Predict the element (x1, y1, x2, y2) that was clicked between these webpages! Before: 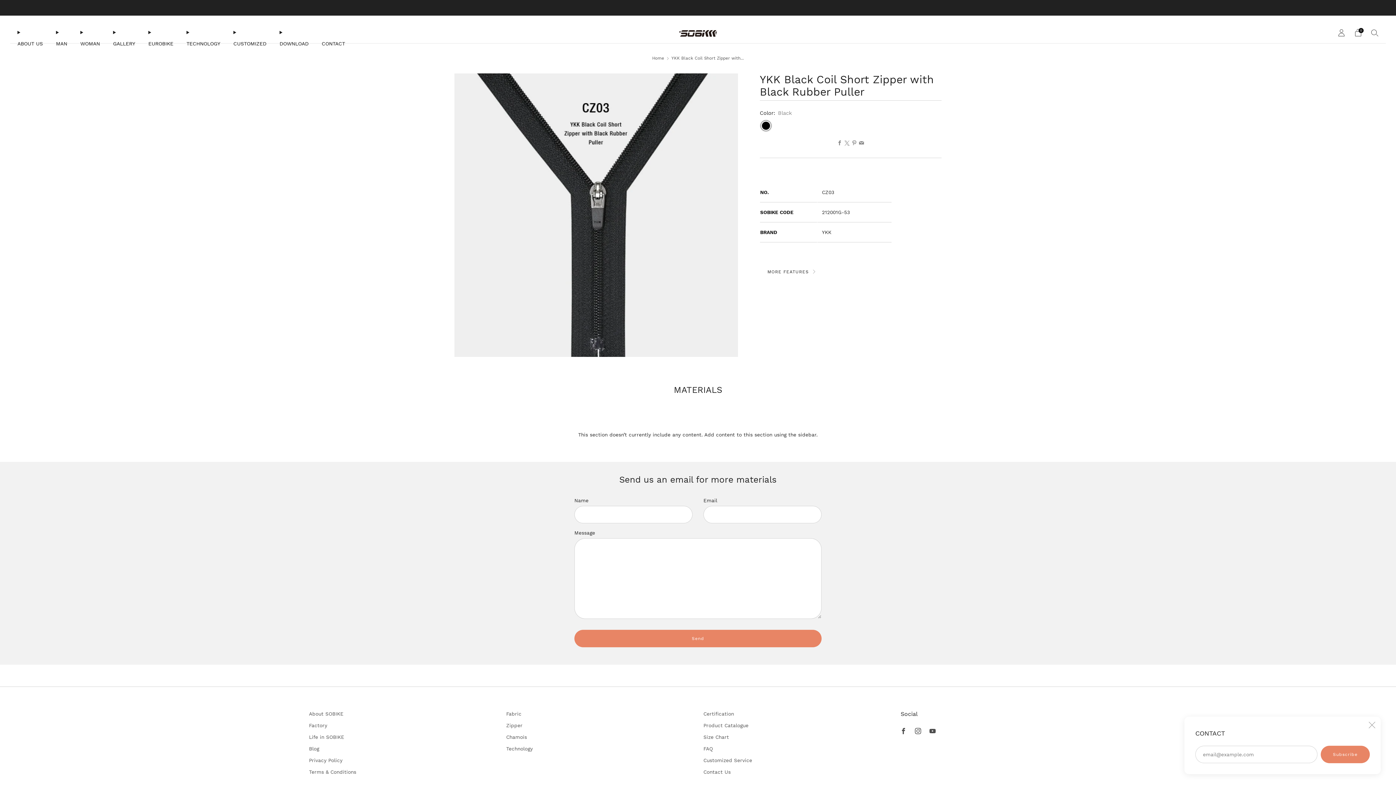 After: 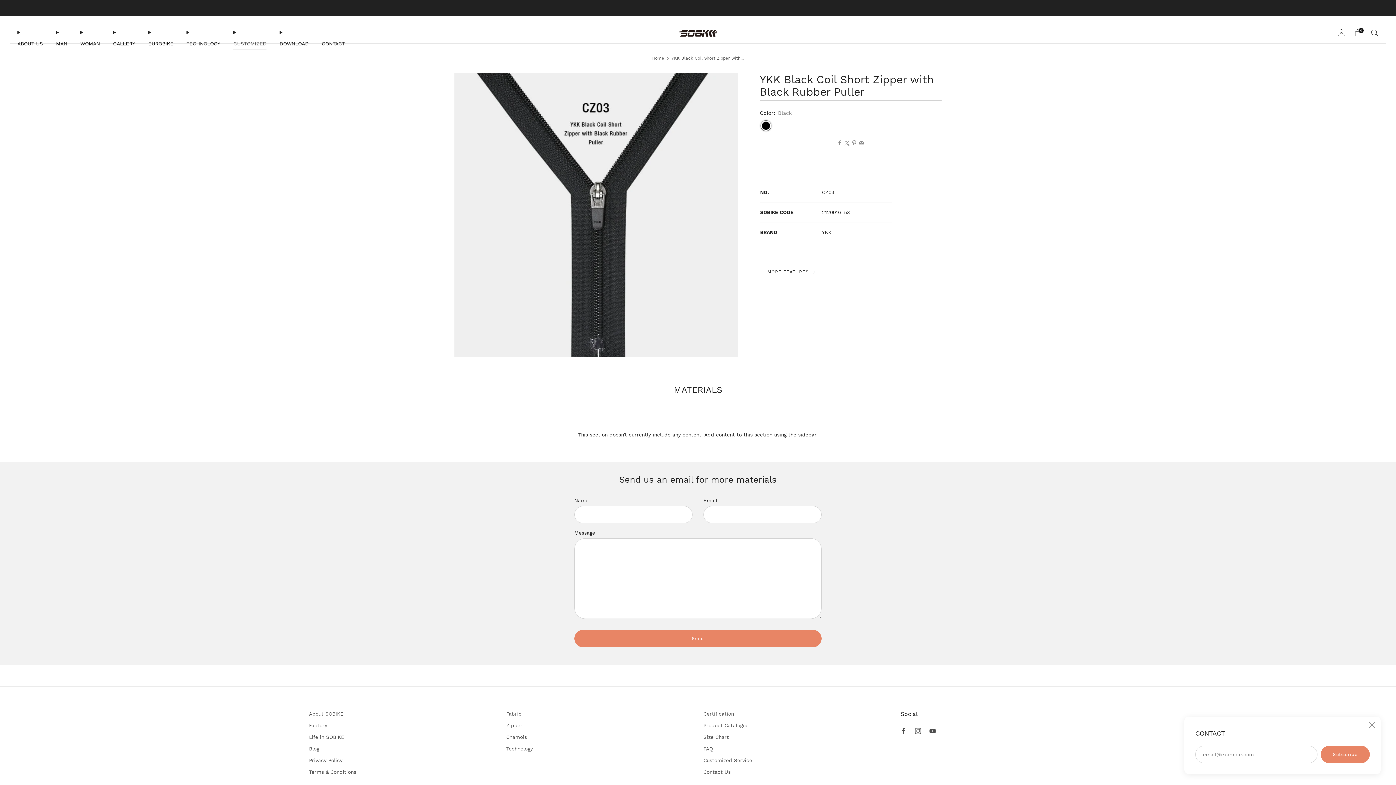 Action: label: CUSTOMIZED bbox: (233, 37, 266, 49)